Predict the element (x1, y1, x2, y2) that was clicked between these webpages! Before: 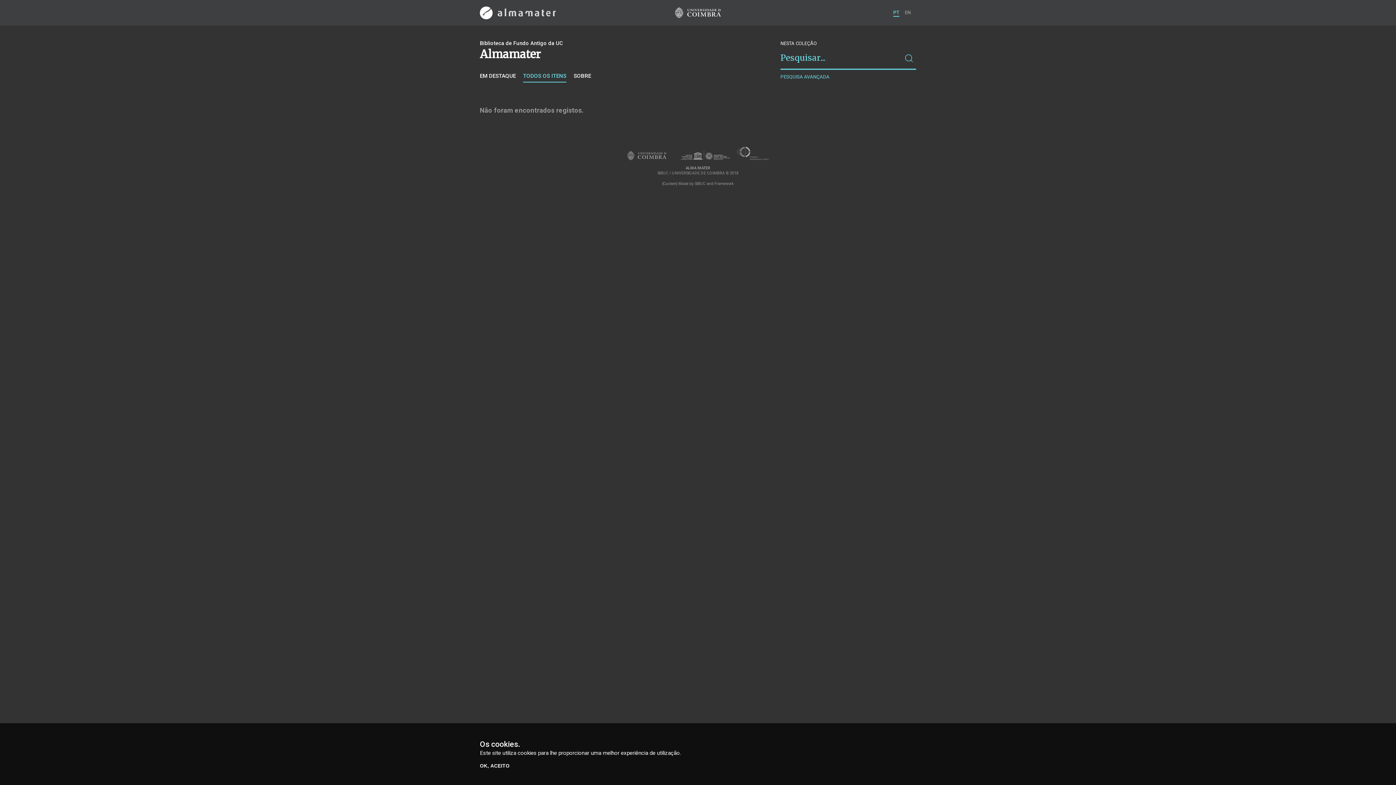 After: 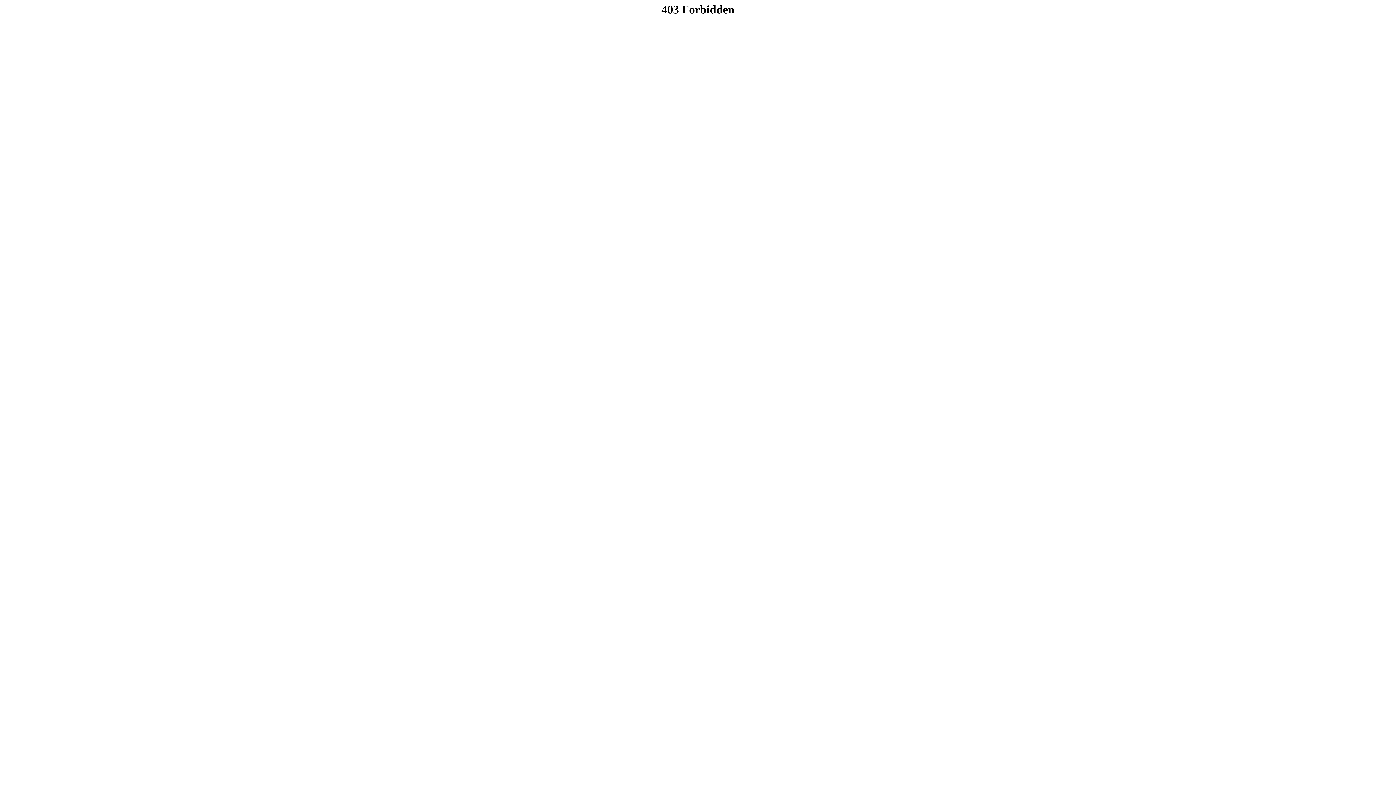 Action: bbox: (675, 7, 721, 18)